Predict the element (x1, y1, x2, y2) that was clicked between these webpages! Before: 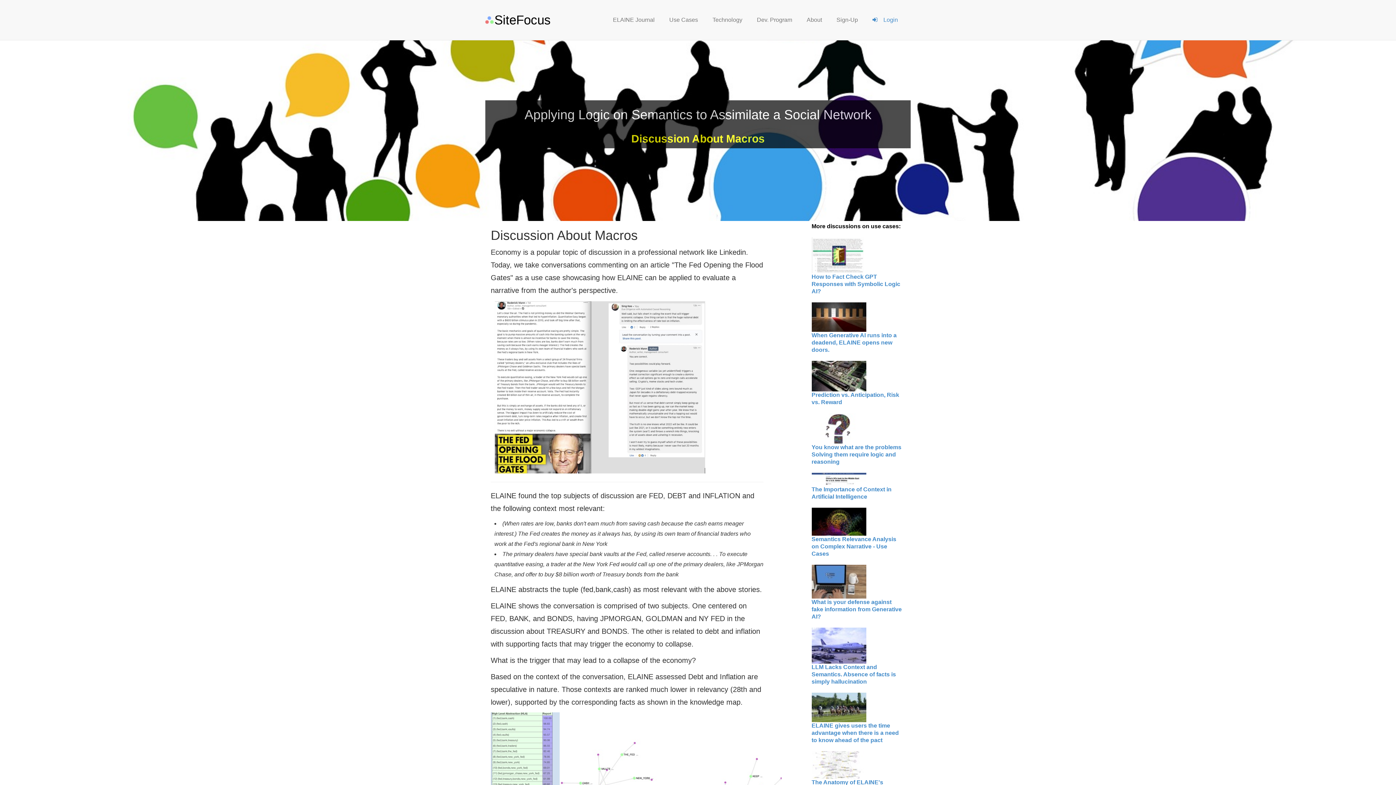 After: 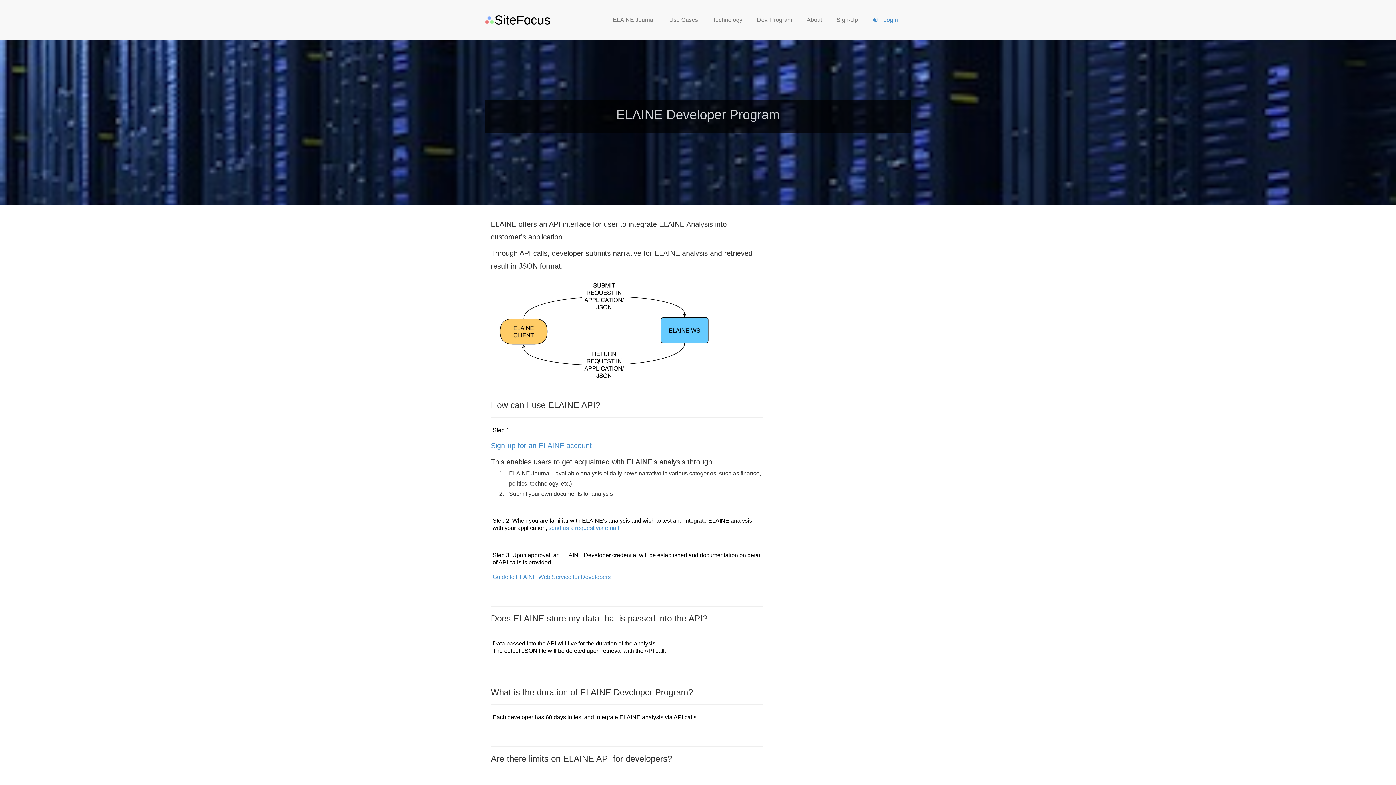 Action: bbox: (751, 10, 797, 29) label: Dev. Program